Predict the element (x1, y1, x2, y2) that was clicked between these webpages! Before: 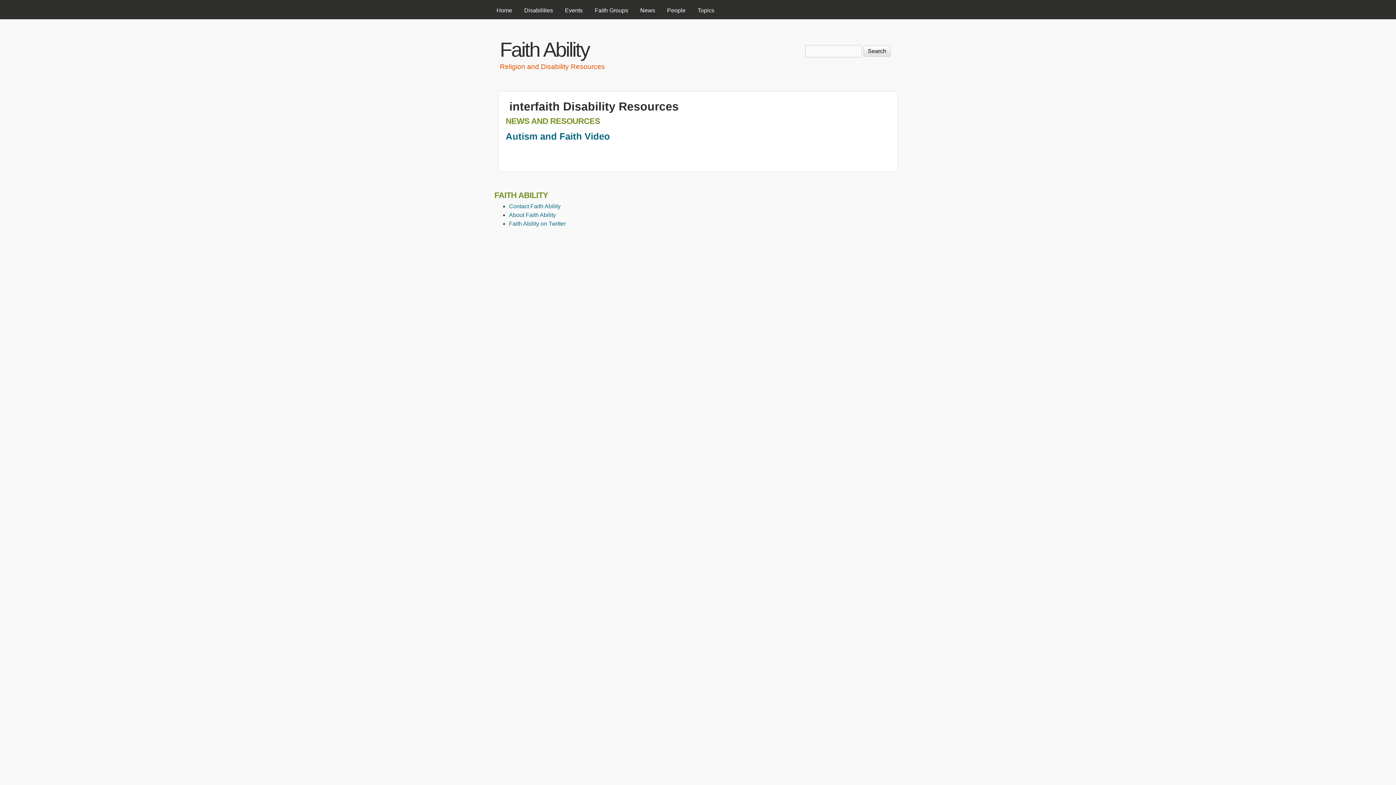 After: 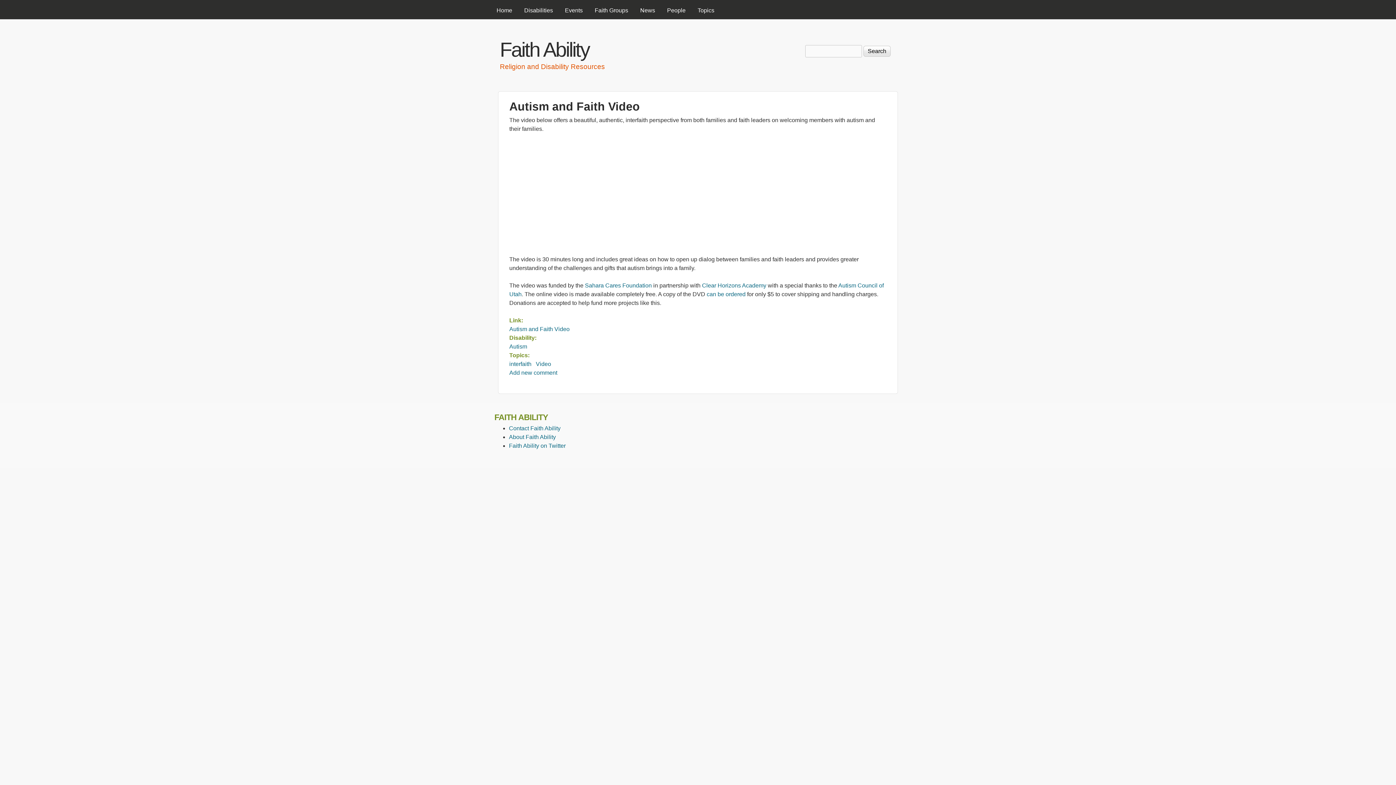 Action: bbox: (505, 131, 610, 141) label: Autism and Faith Video